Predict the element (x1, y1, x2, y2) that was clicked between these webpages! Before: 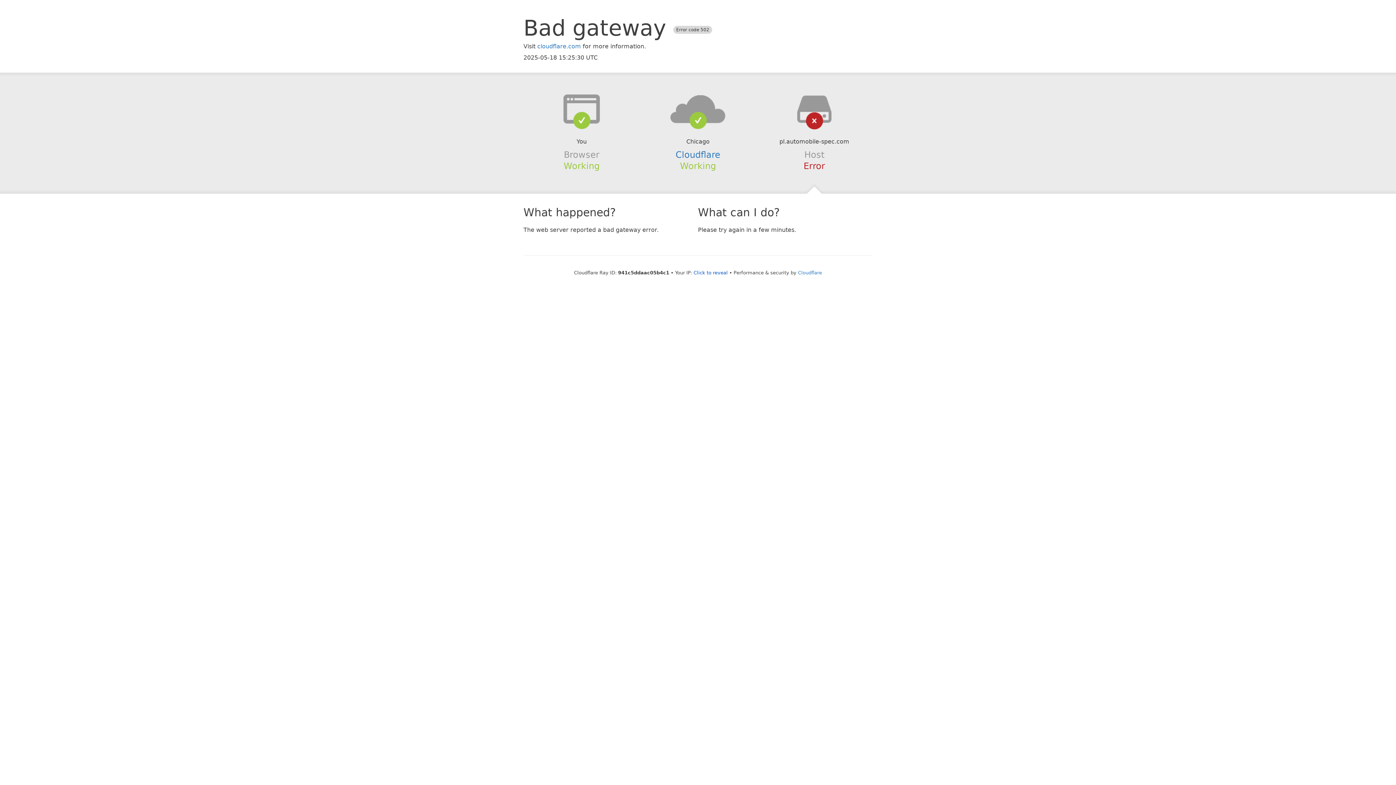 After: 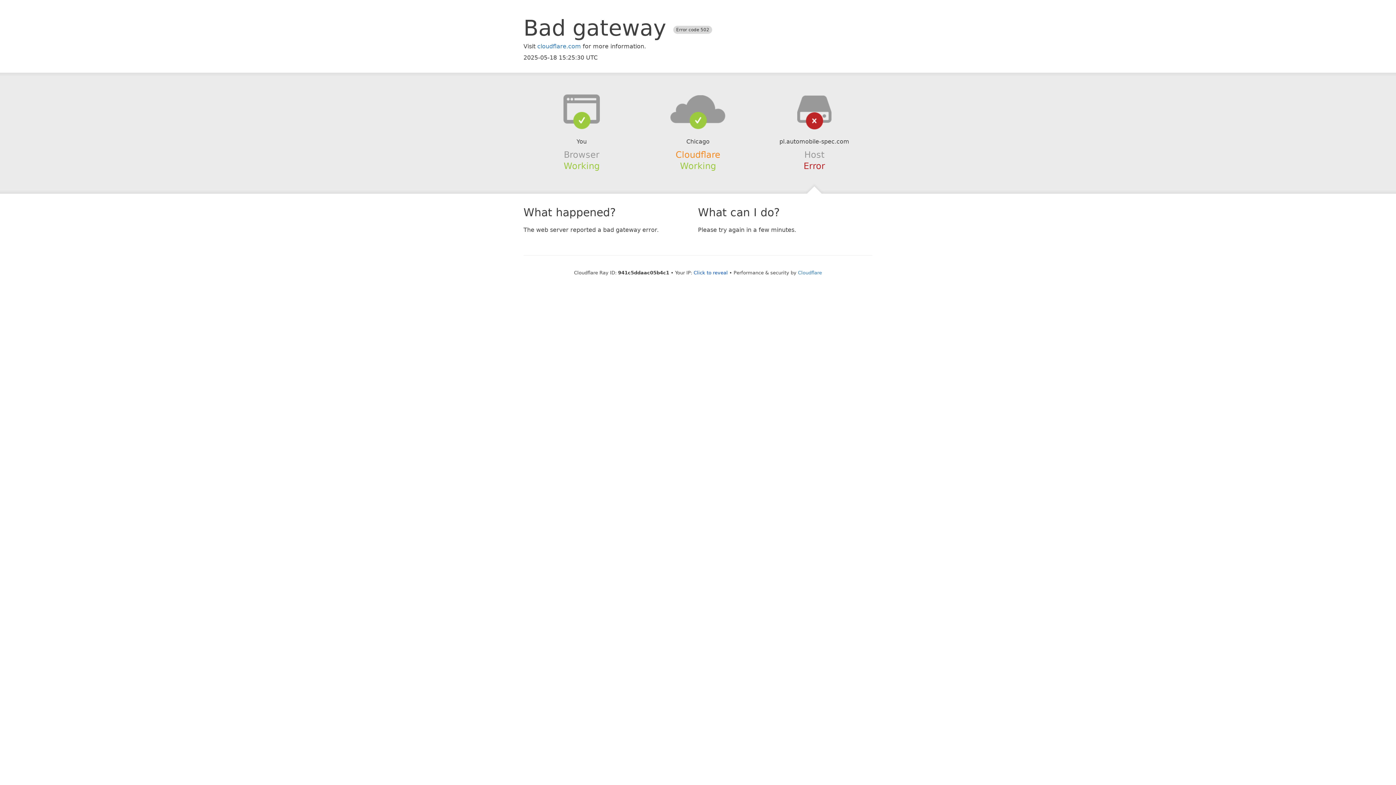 Action: label: Cloudflare bbox: (675, 149, 720, 159)